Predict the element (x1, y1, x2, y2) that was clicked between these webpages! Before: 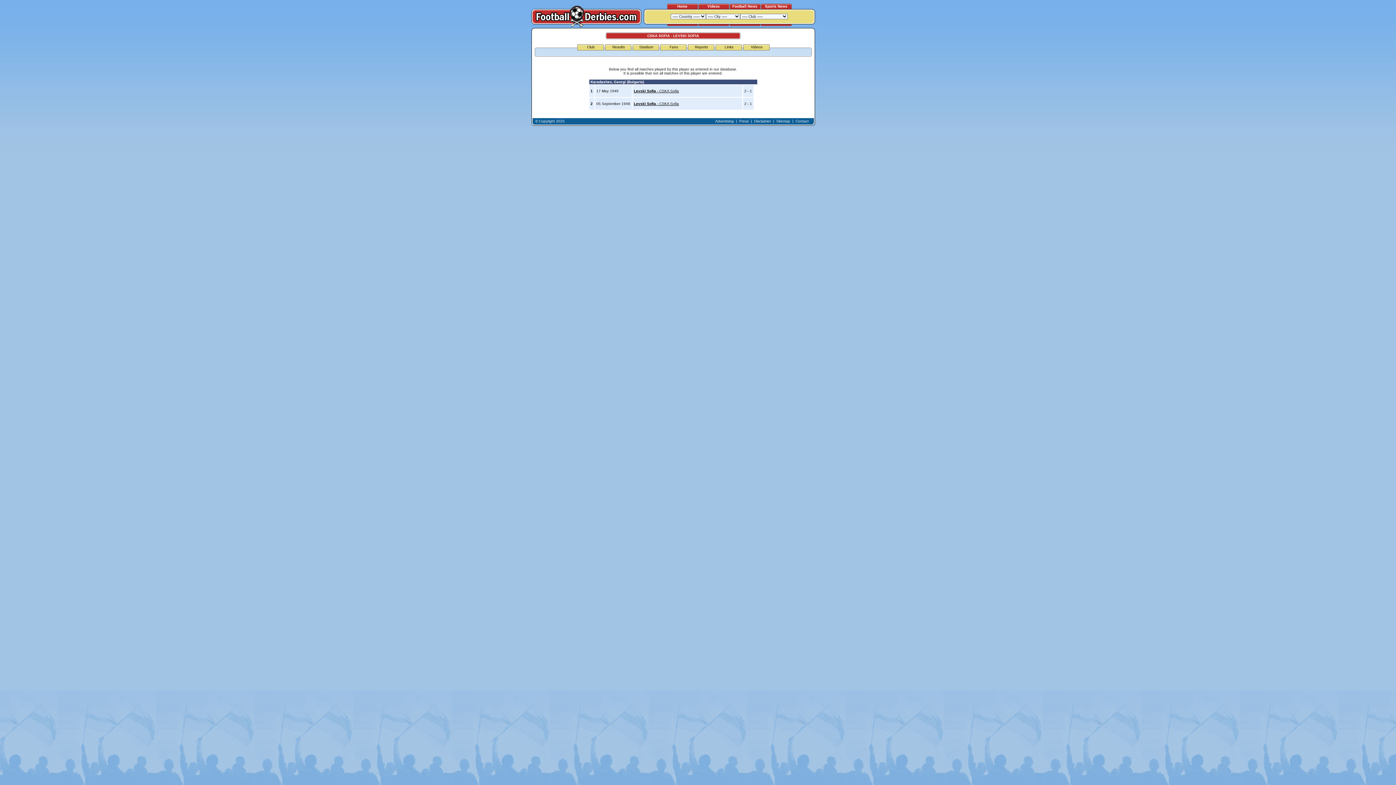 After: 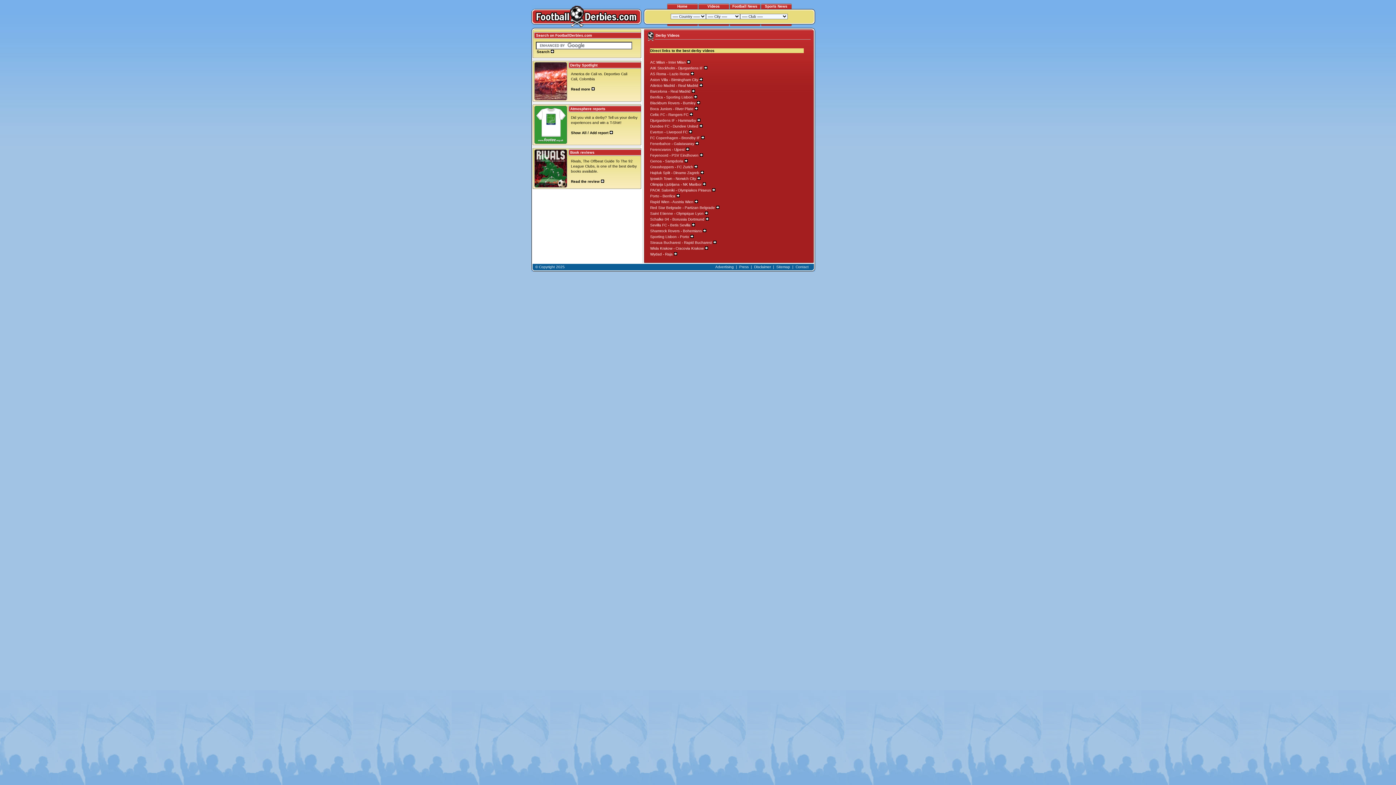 Action: bbox: (707, 4, 720, 8) label: Videos